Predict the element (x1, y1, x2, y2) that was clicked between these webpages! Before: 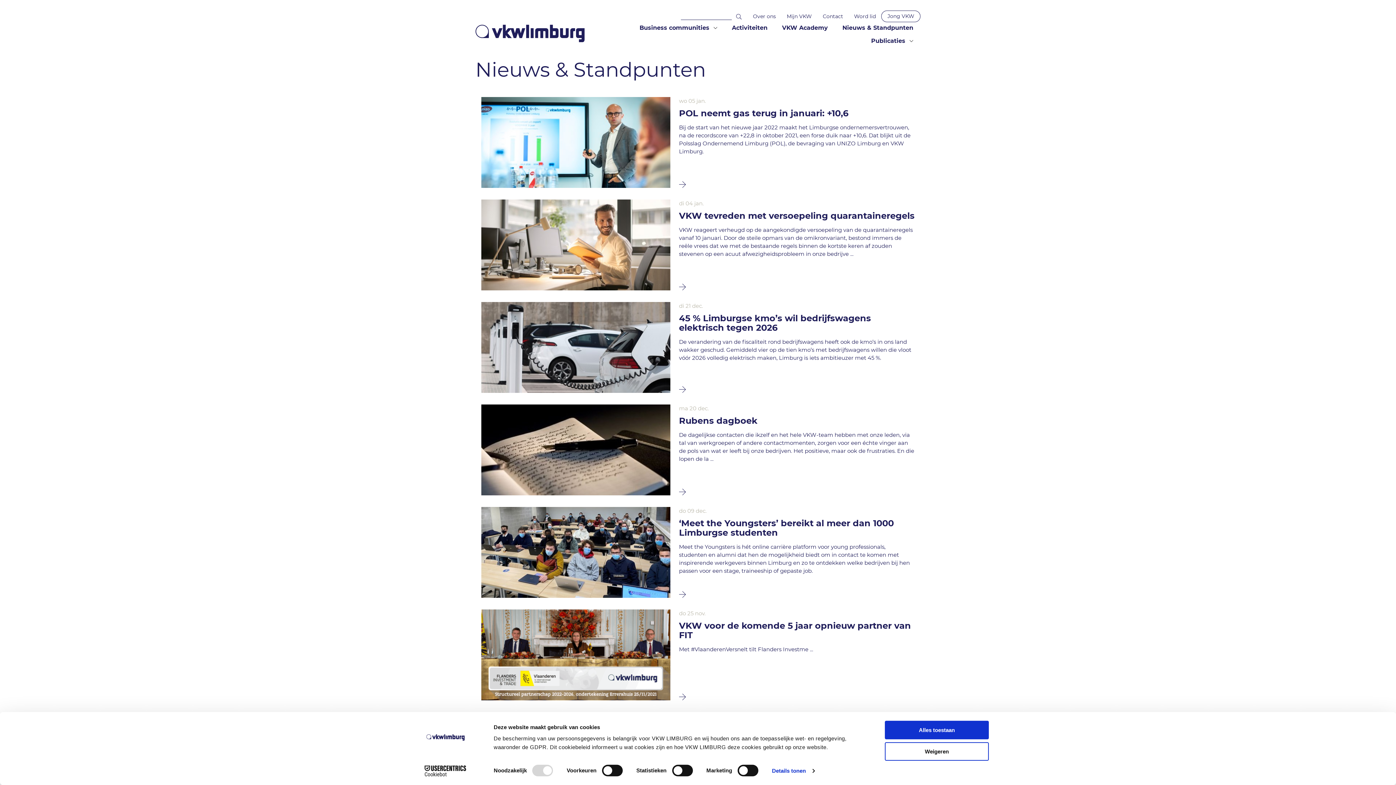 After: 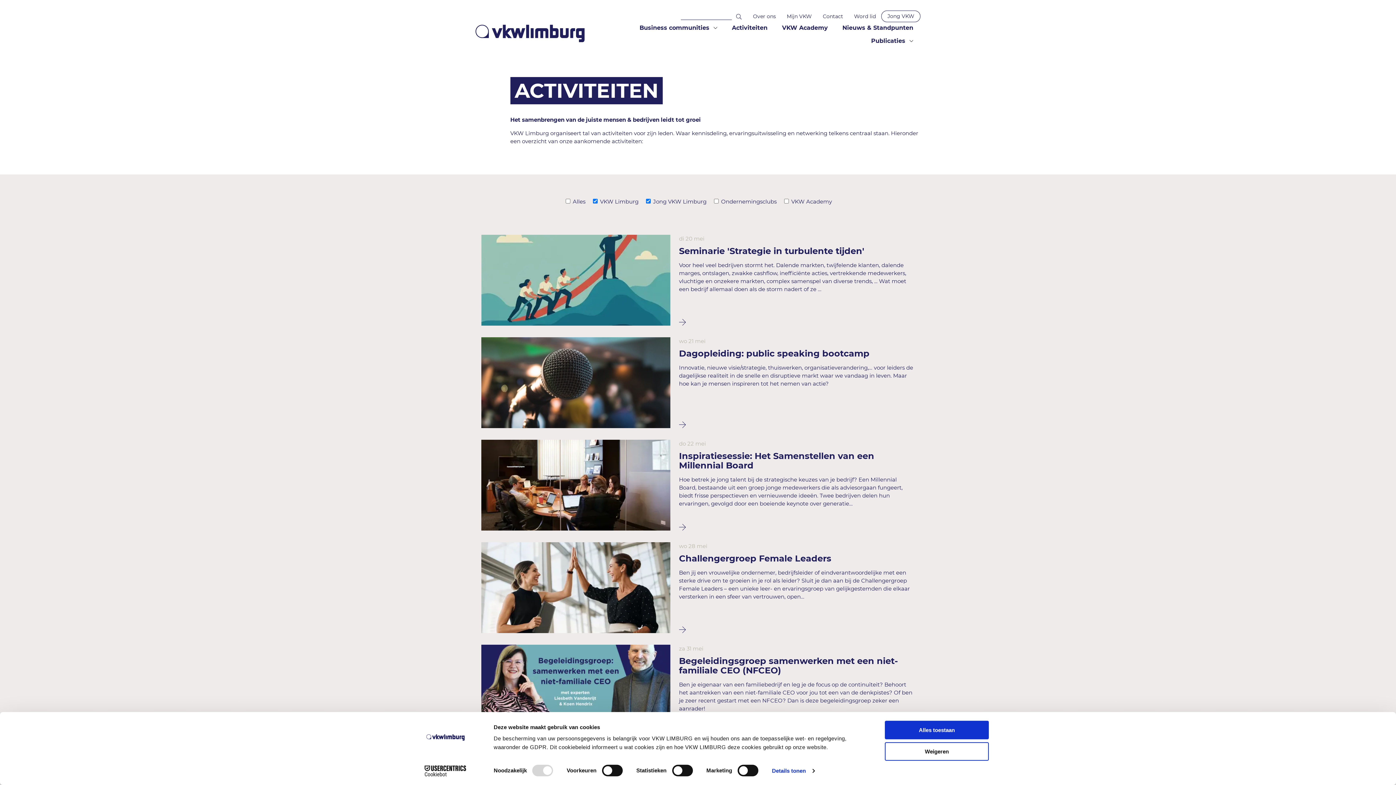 Action: bbox: (724, 21, 775, 34) label: Activiteiten